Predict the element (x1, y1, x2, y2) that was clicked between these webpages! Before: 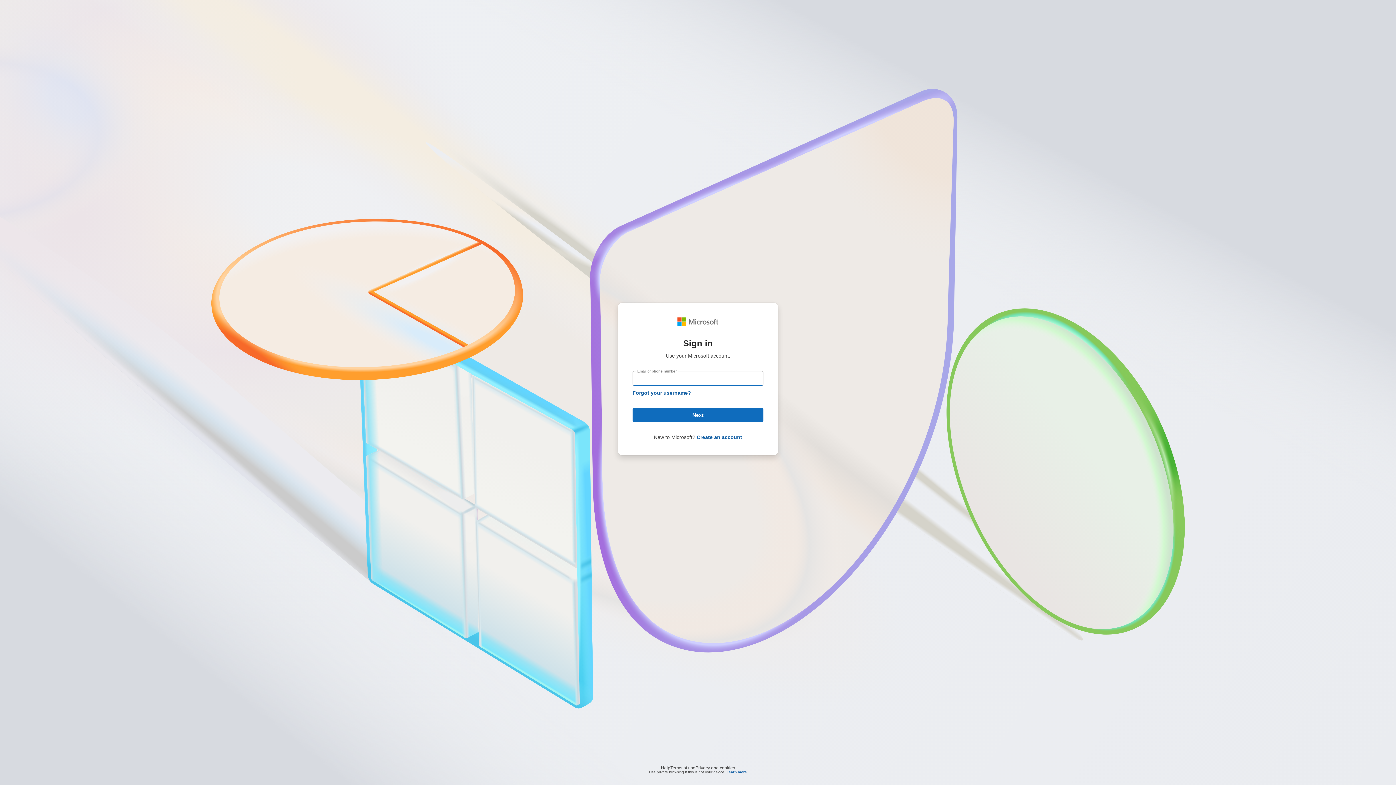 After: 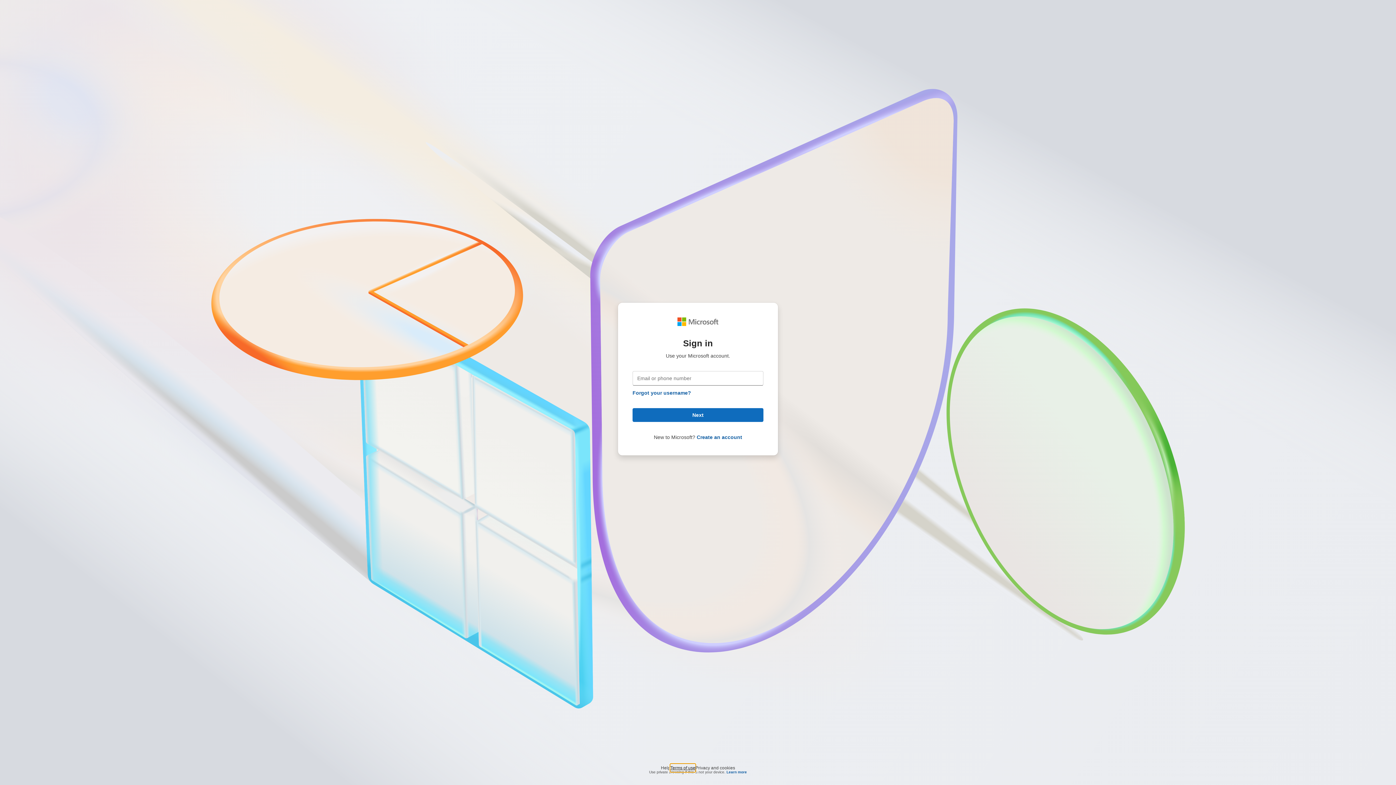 Action: bbox: (670, 764, 695, 768) label: Terms of use